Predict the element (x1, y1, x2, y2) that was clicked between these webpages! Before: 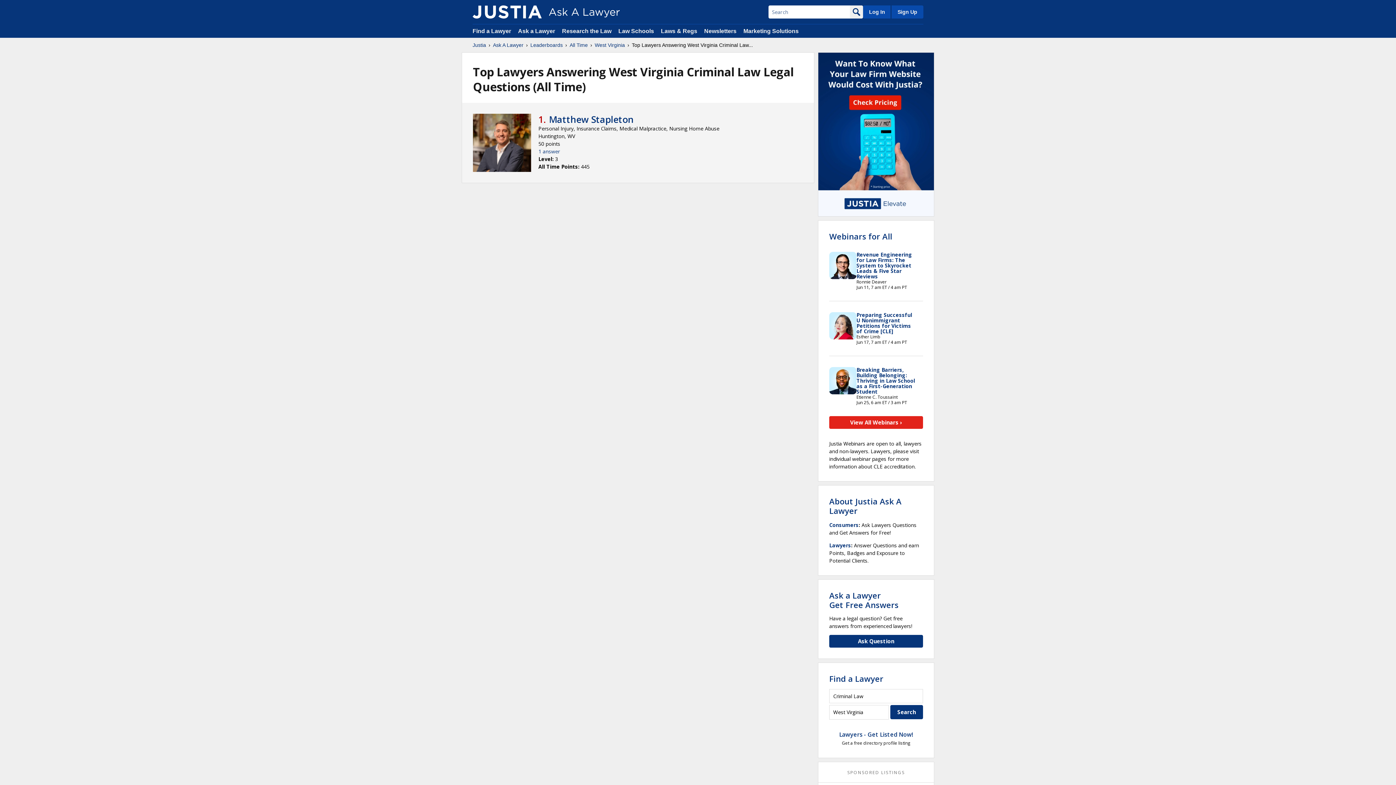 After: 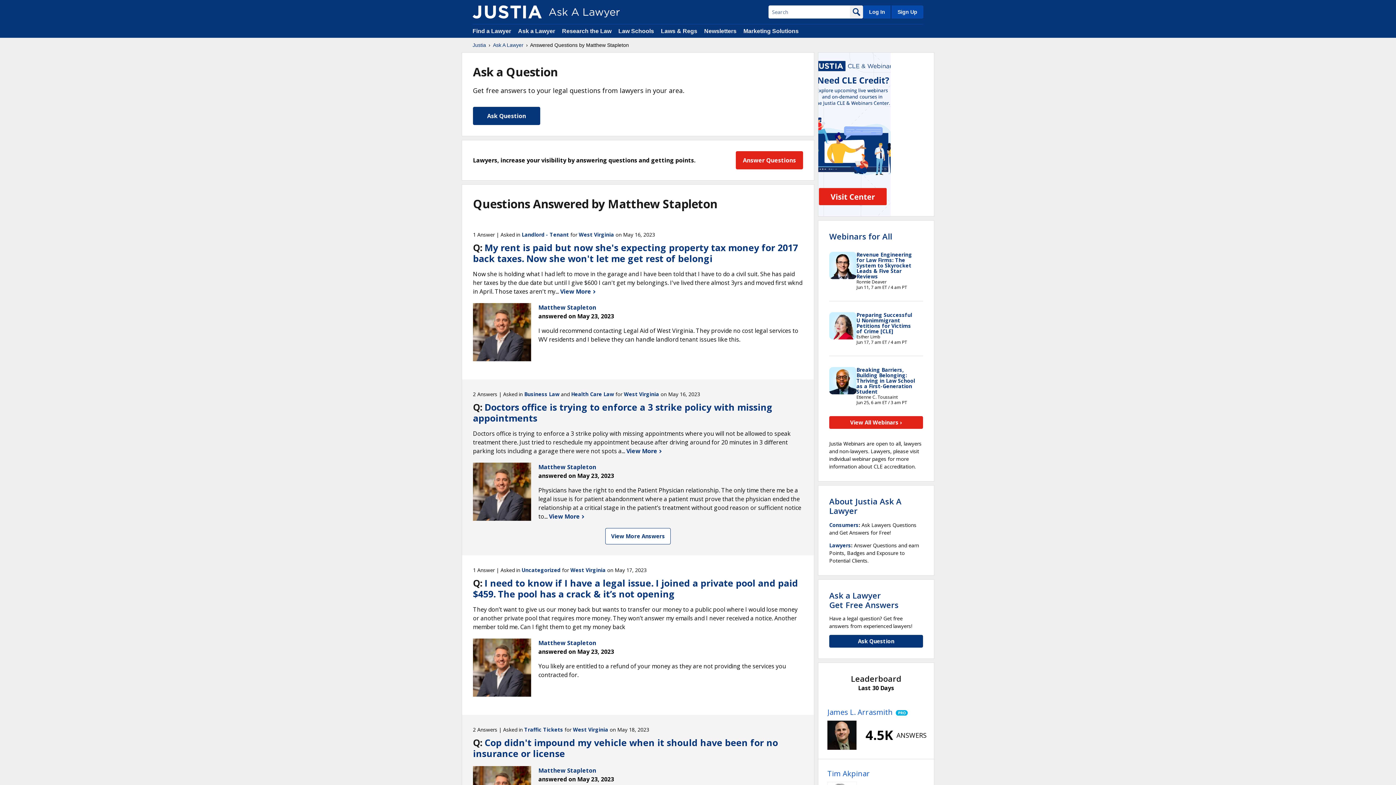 Action: bbox: (538, 148, 560, 154) label: 1 answer